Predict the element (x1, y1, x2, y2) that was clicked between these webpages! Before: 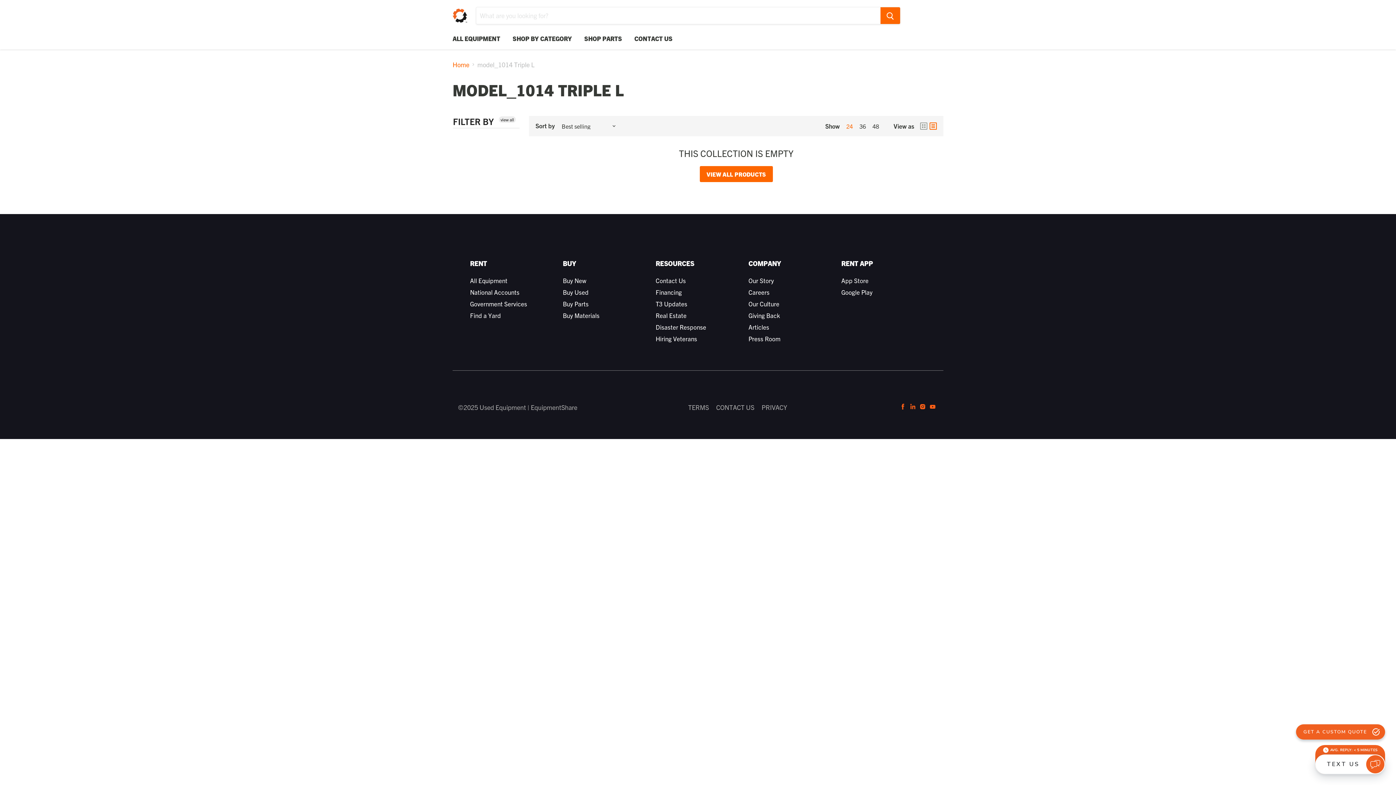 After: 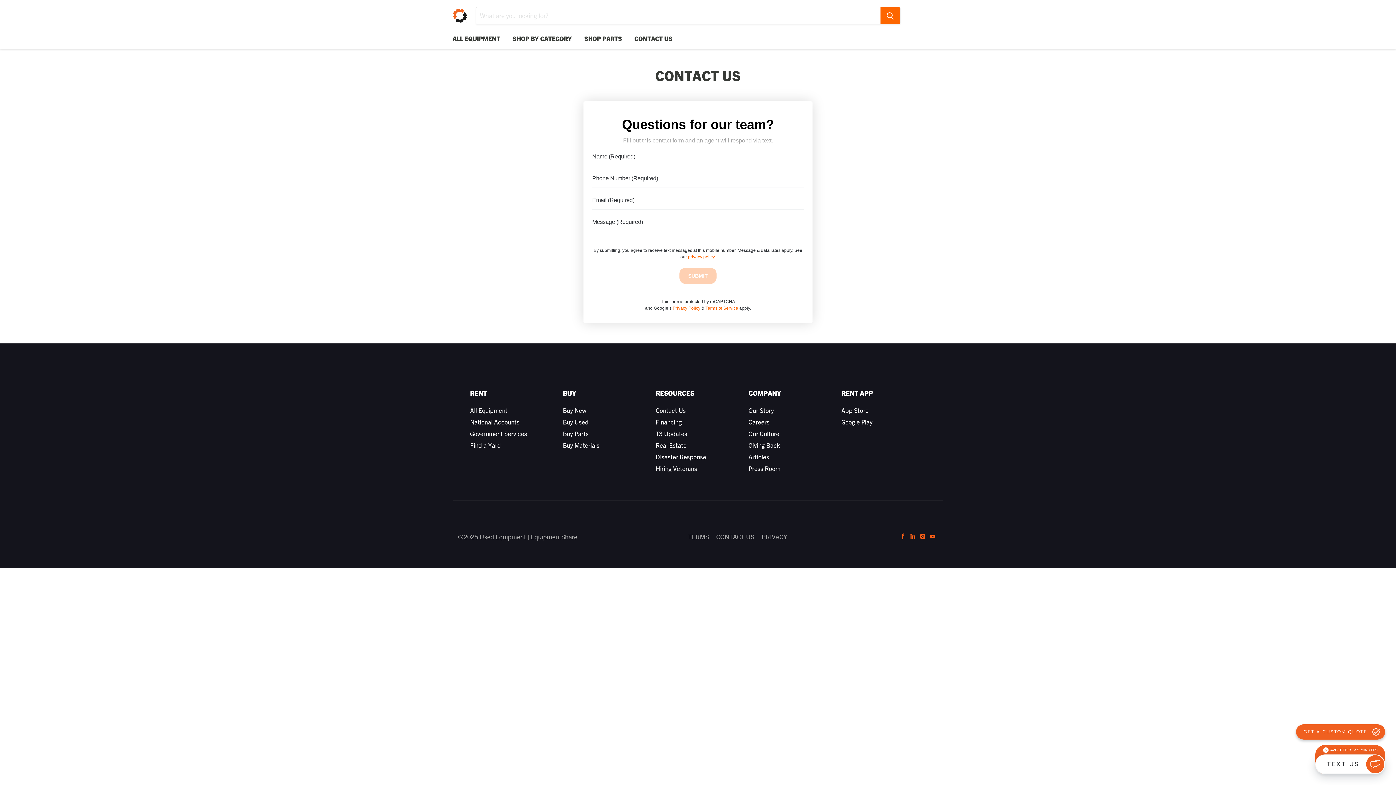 Action: bbox: (712, 399, 758, 415) label: CONTACT US